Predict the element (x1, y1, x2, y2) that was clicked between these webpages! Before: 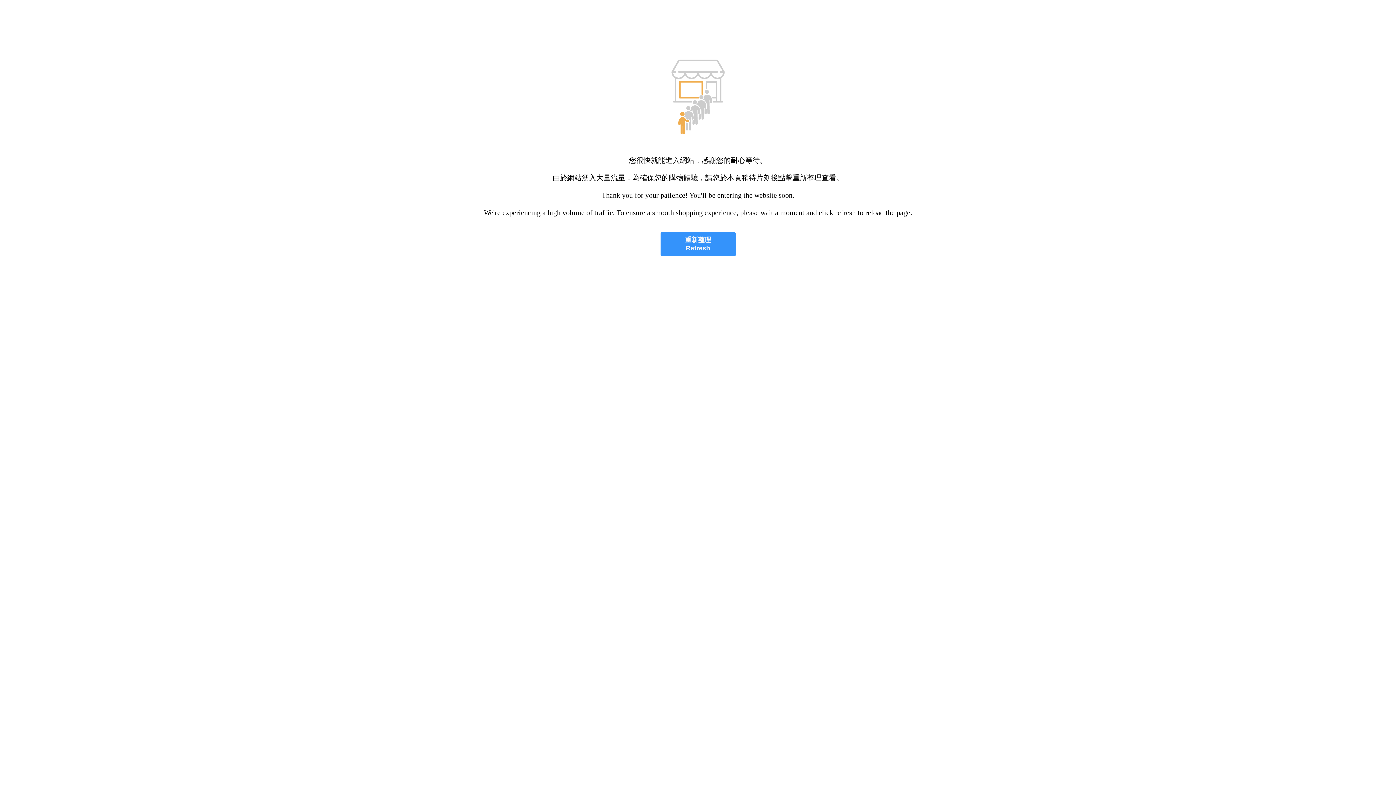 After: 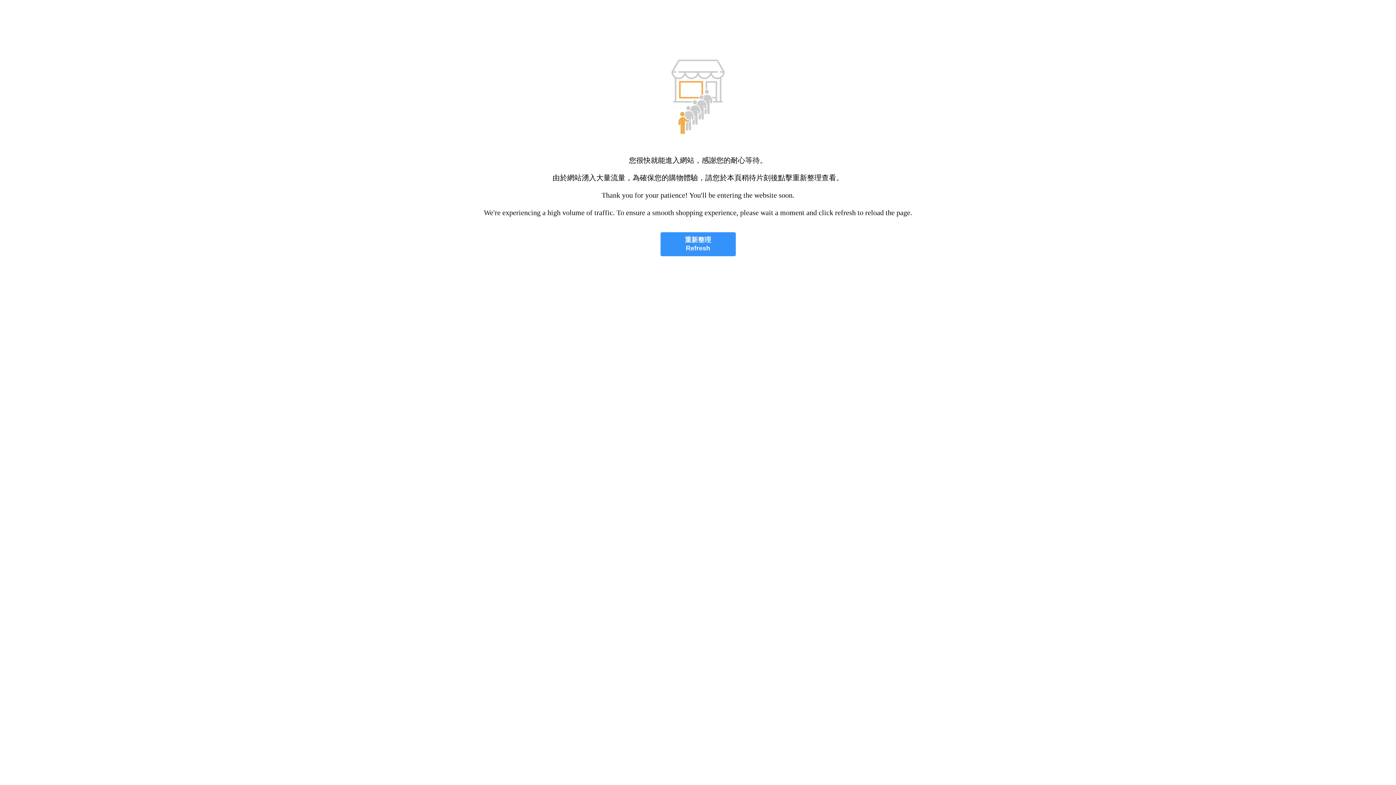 Action: label: 重新整理
Refresh bbox: (660, 232, 735, 256)